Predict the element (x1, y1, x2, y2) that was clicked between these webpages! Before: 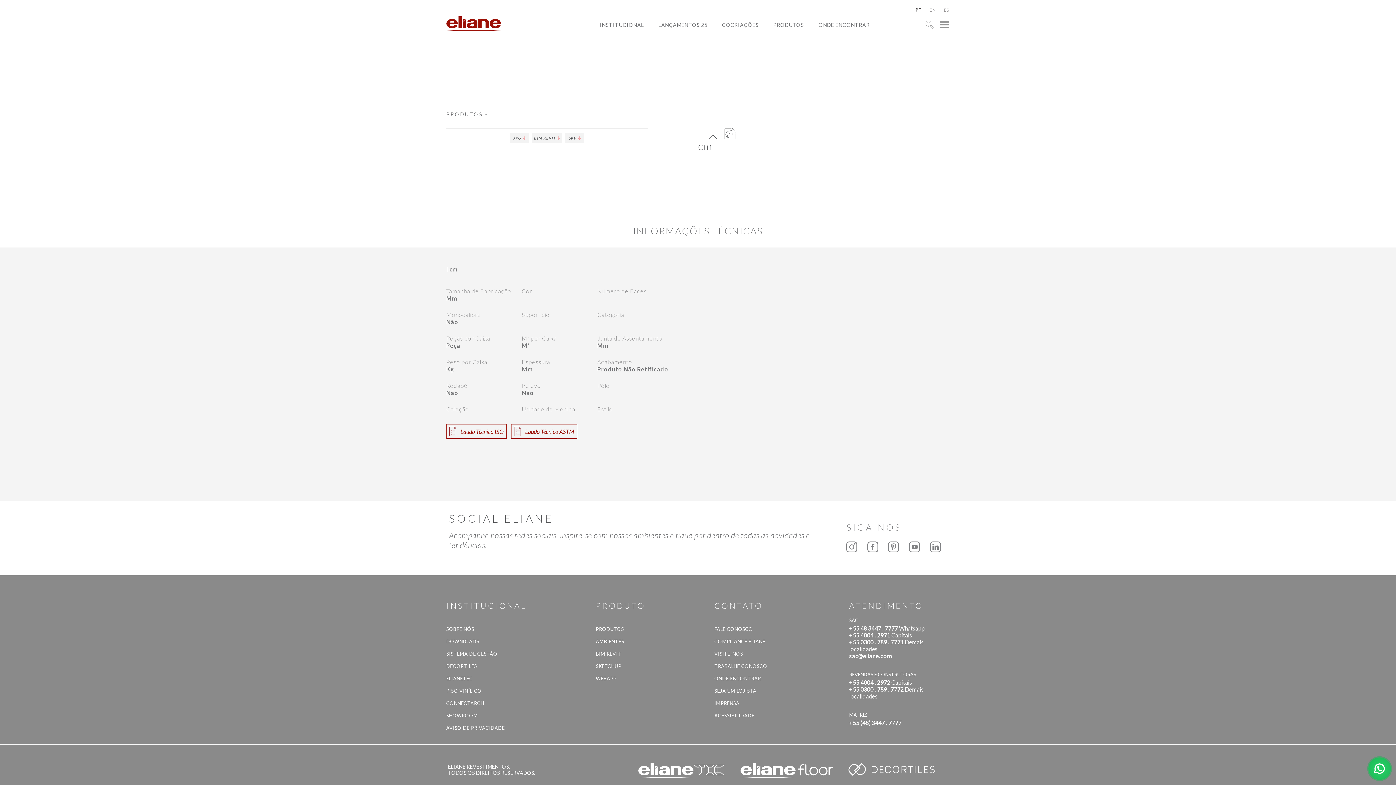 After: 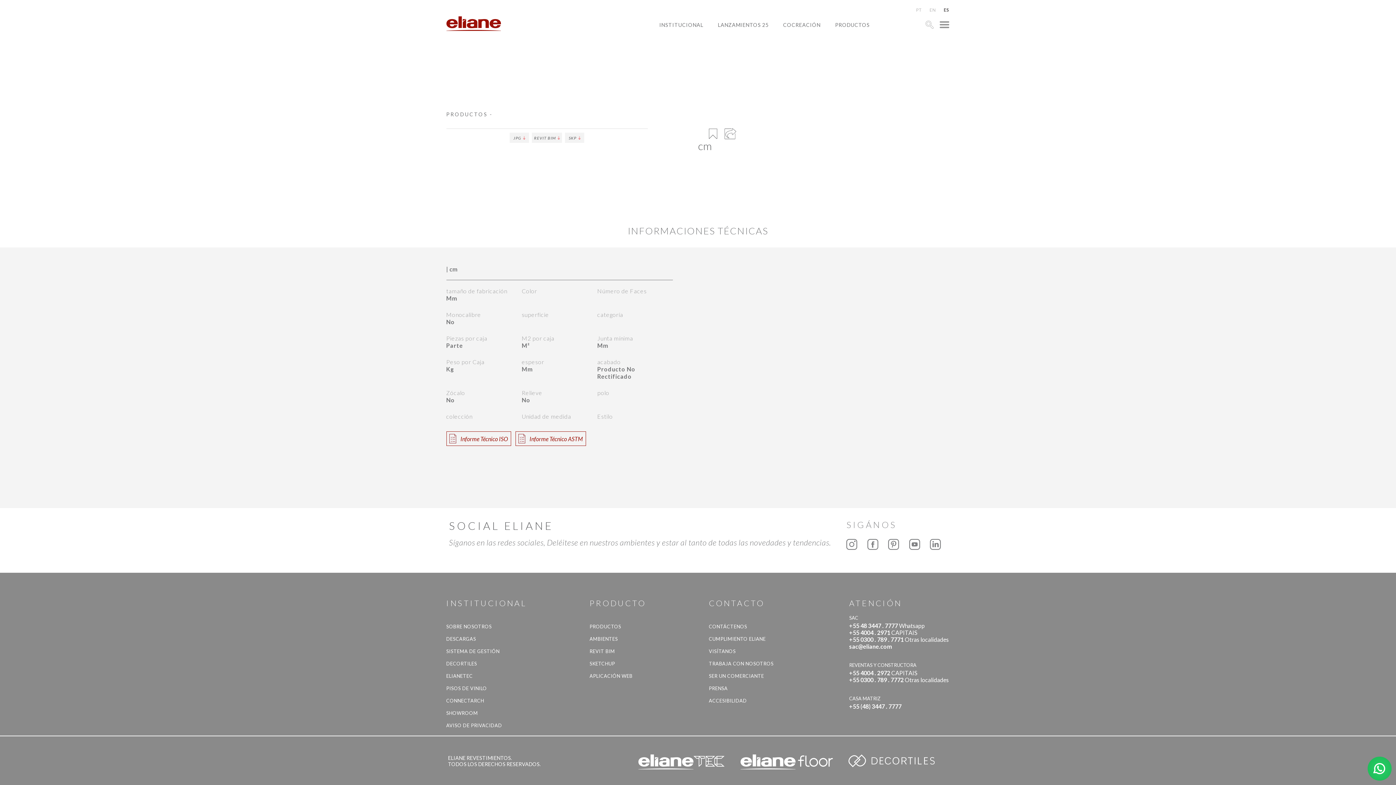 Action: bbox: (943, 5, 950, 14)